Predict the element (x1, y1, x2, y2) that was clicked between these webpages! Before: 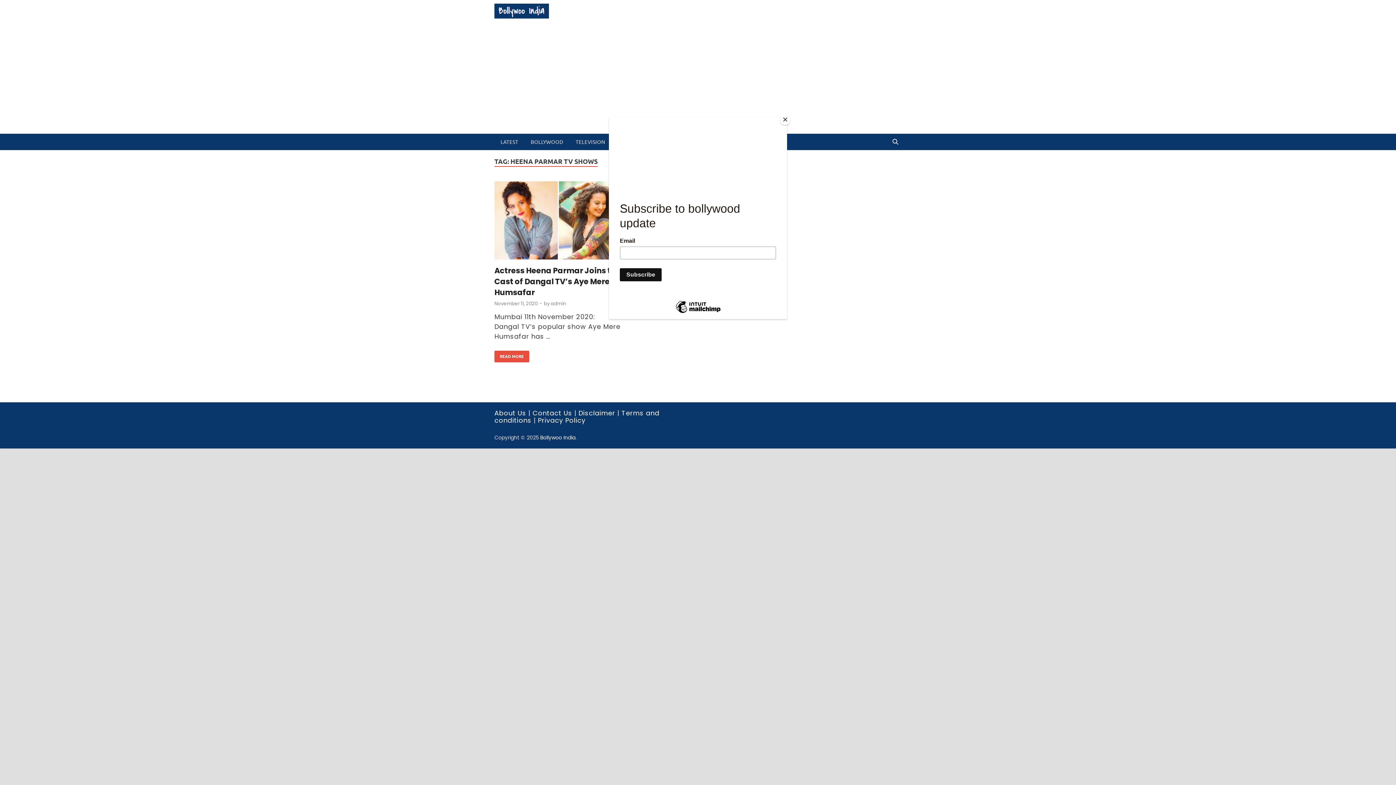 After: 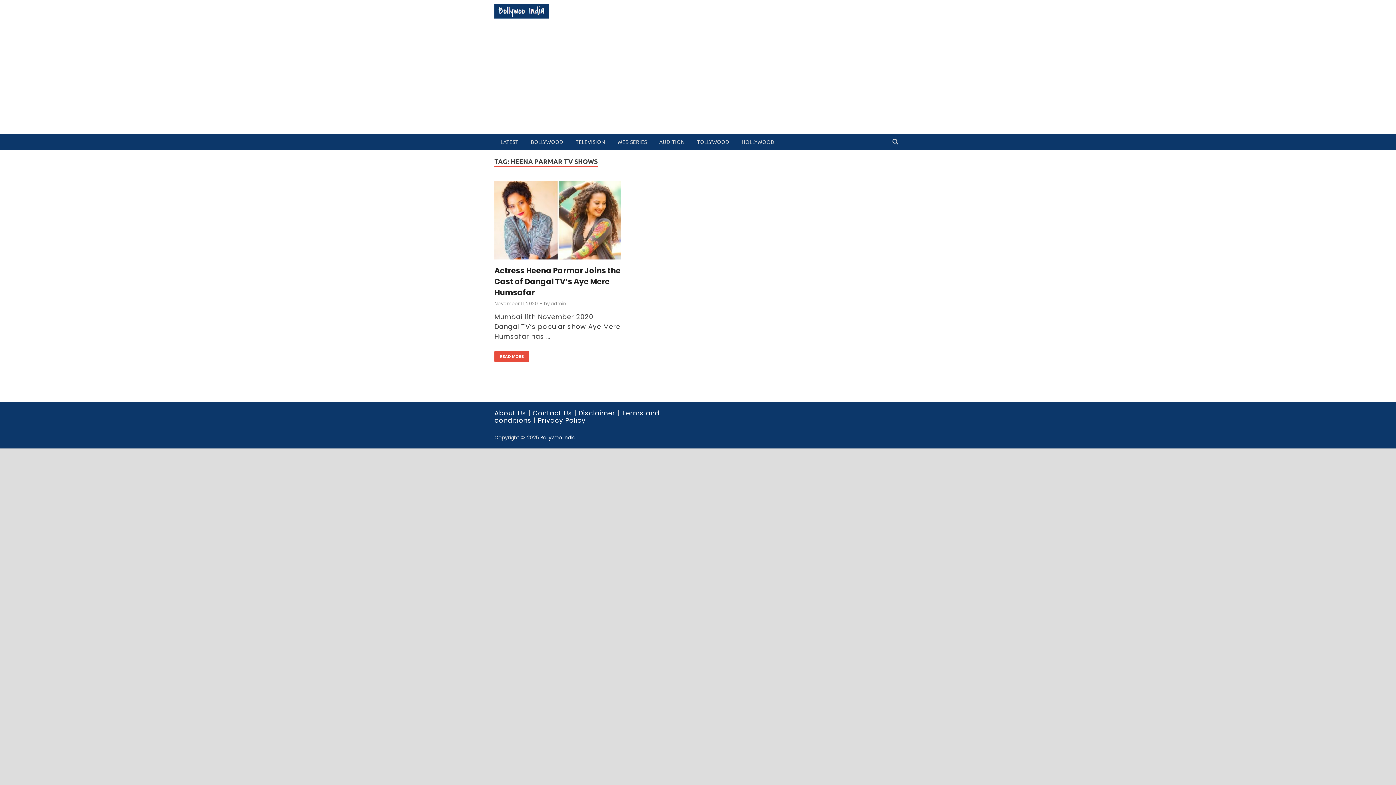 Action: bbox: (780, 114, 790, 125) label: Close